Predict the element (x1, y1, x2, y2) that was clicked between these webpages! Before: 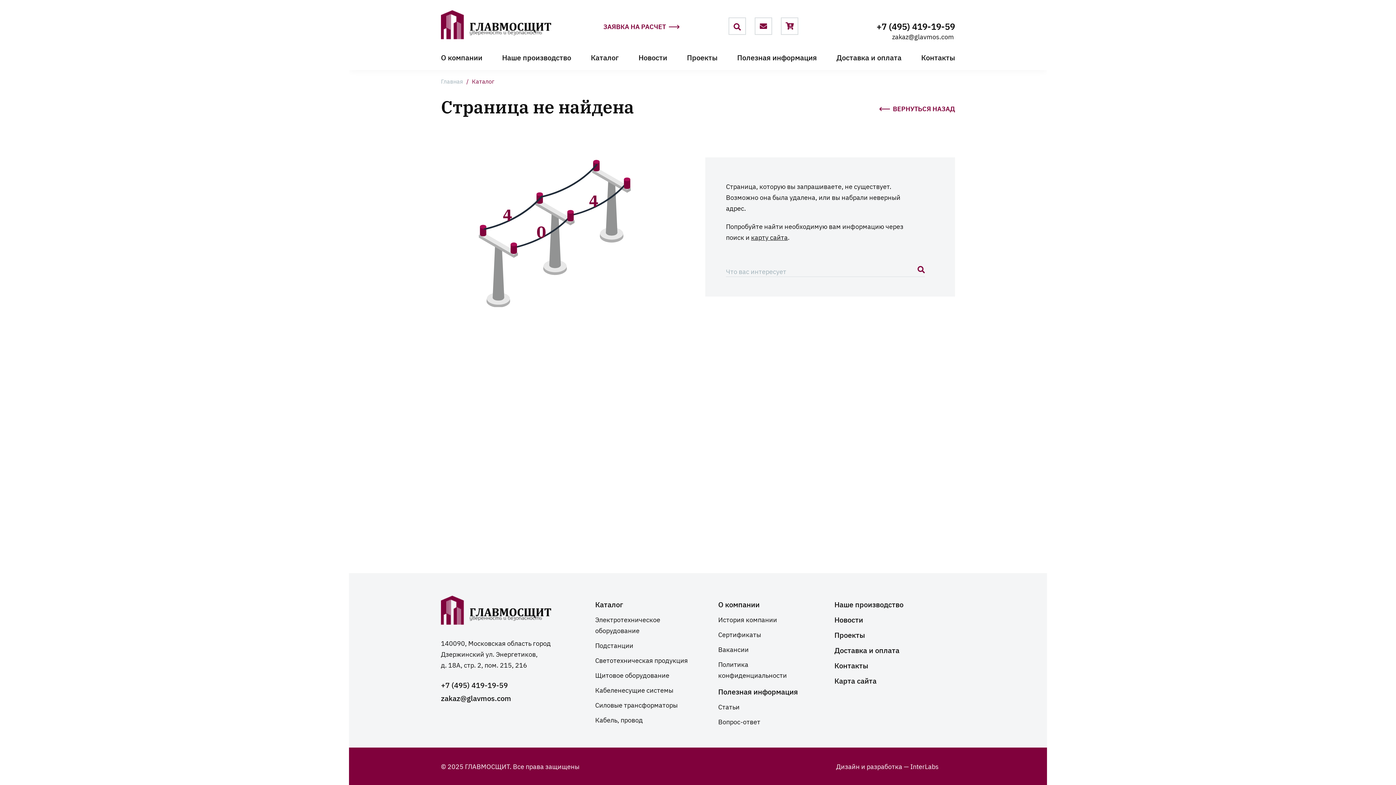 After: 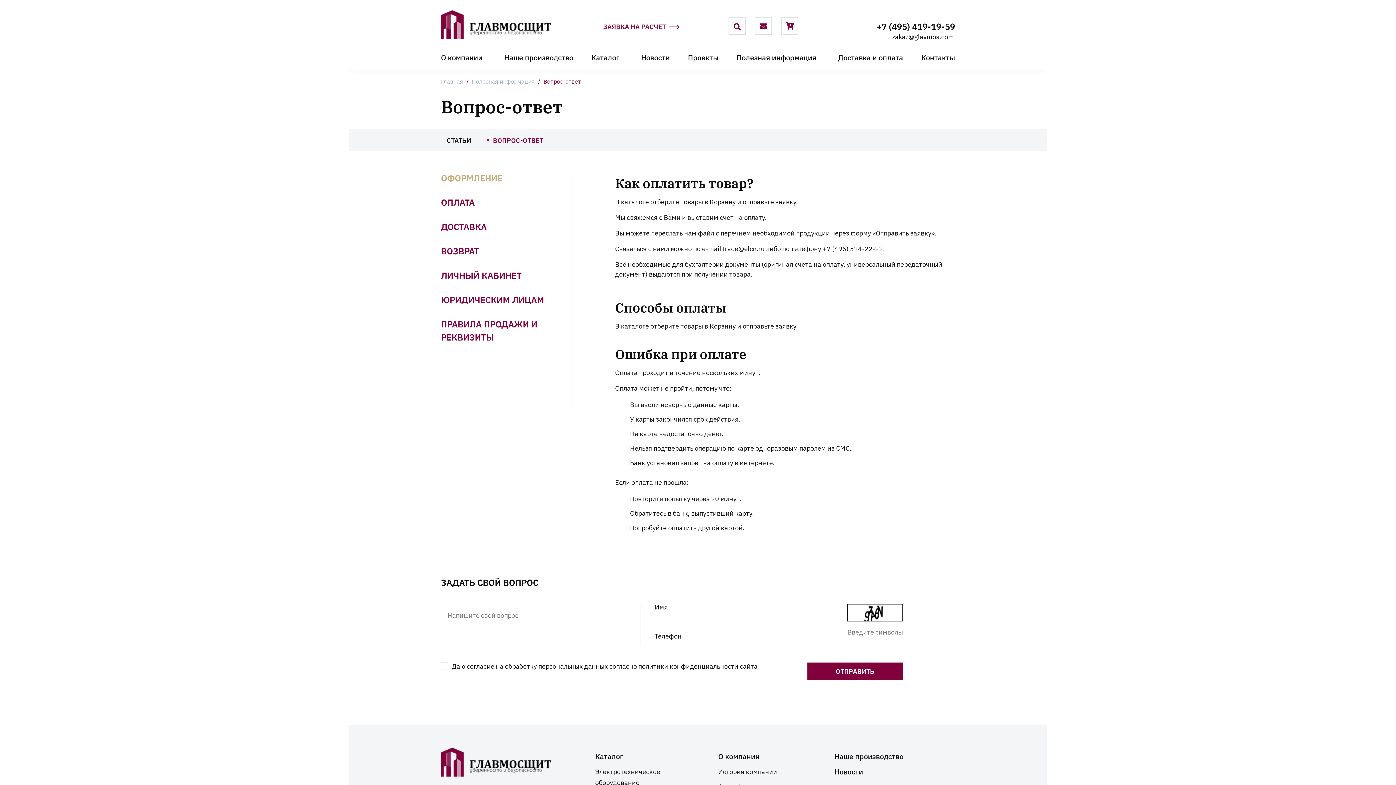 Action: bbox: (718, 717, 760, 726) label: Вопрос-ответ